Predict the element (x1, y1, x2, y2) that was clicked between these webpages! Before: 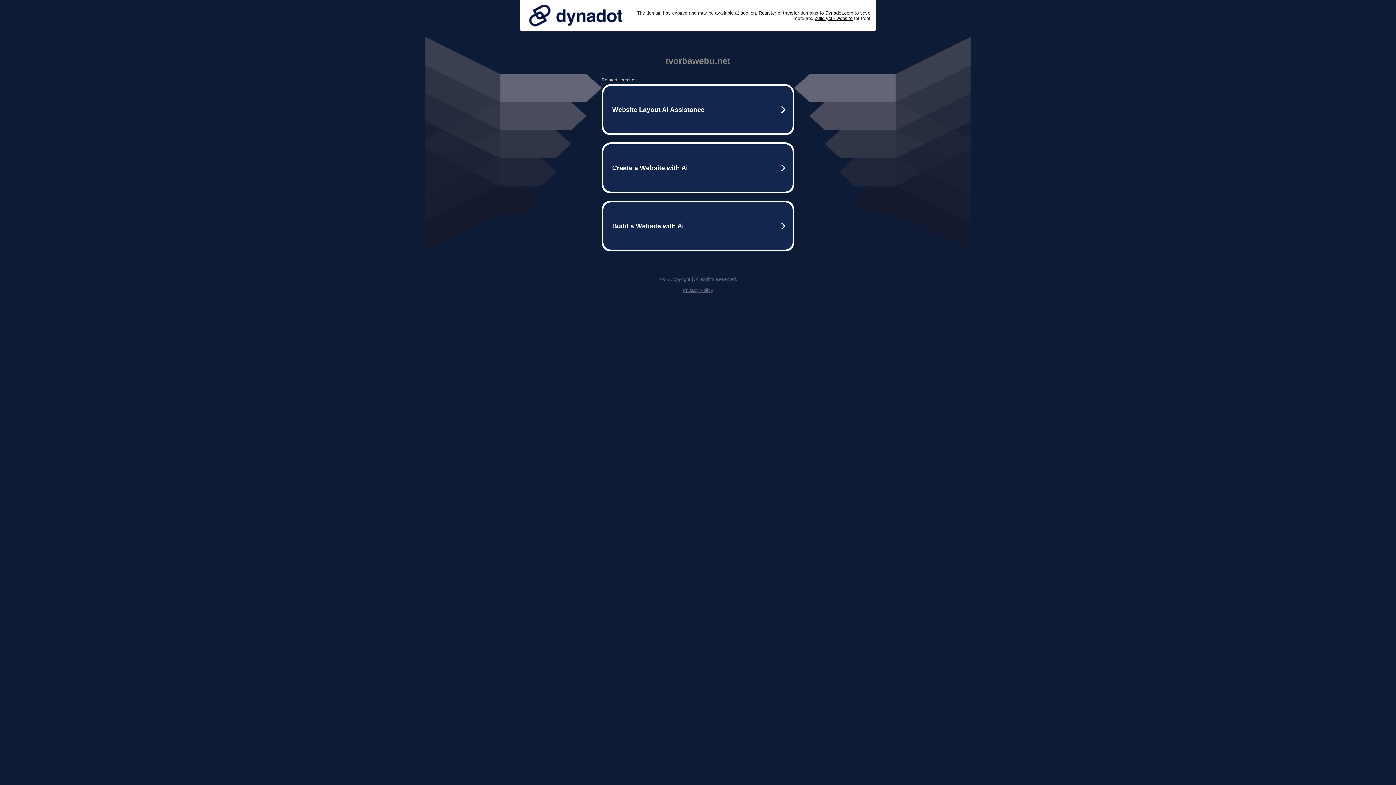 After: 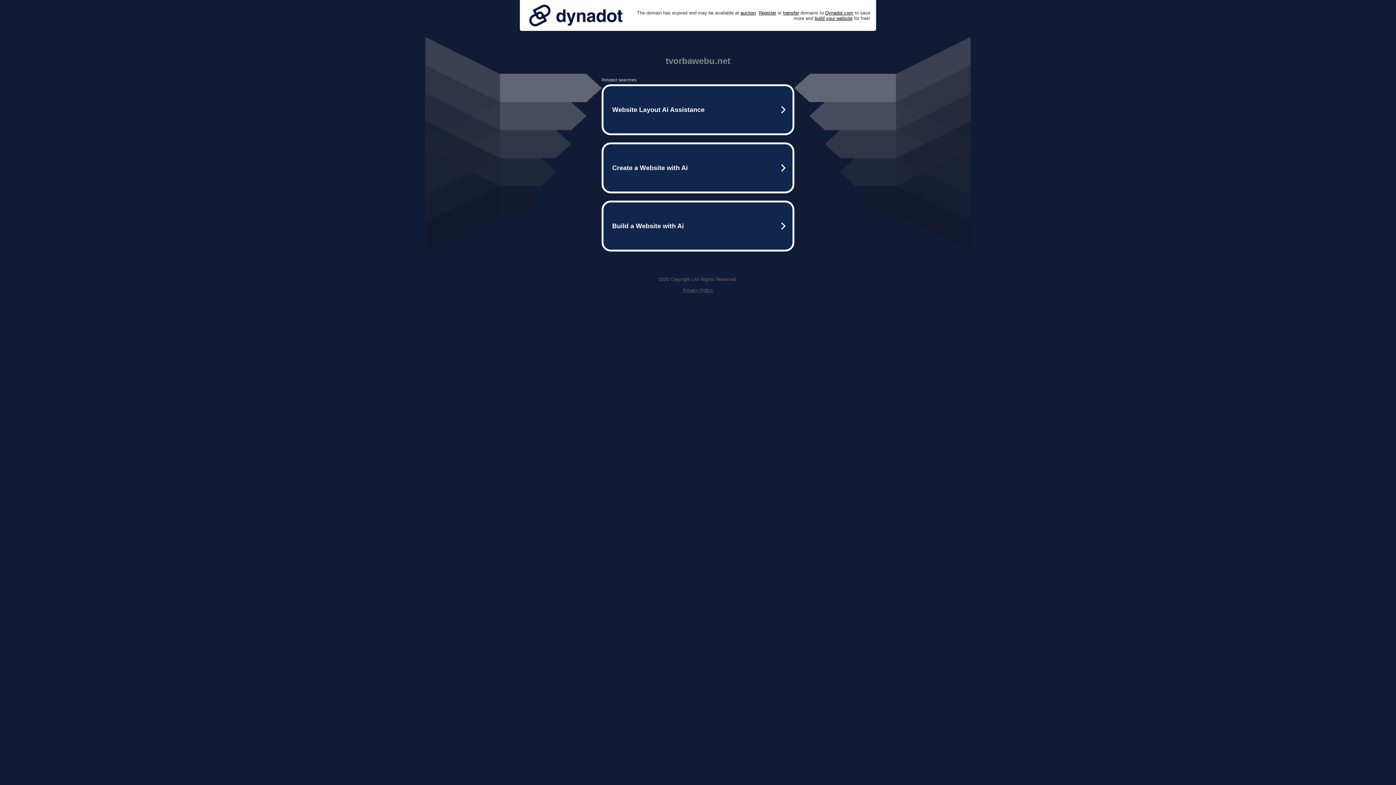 Action: label: Privacy Policy bbox: (682, 287, 713, 293)